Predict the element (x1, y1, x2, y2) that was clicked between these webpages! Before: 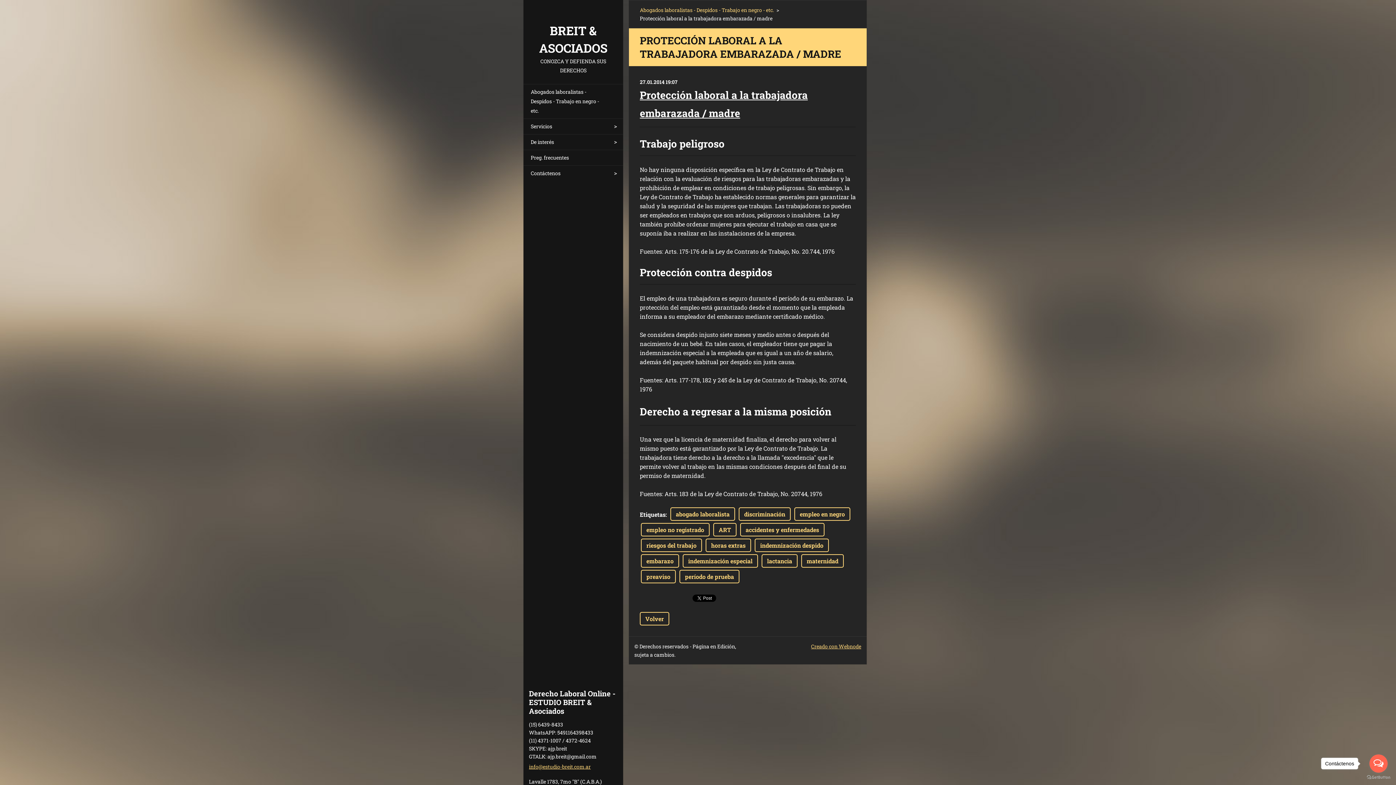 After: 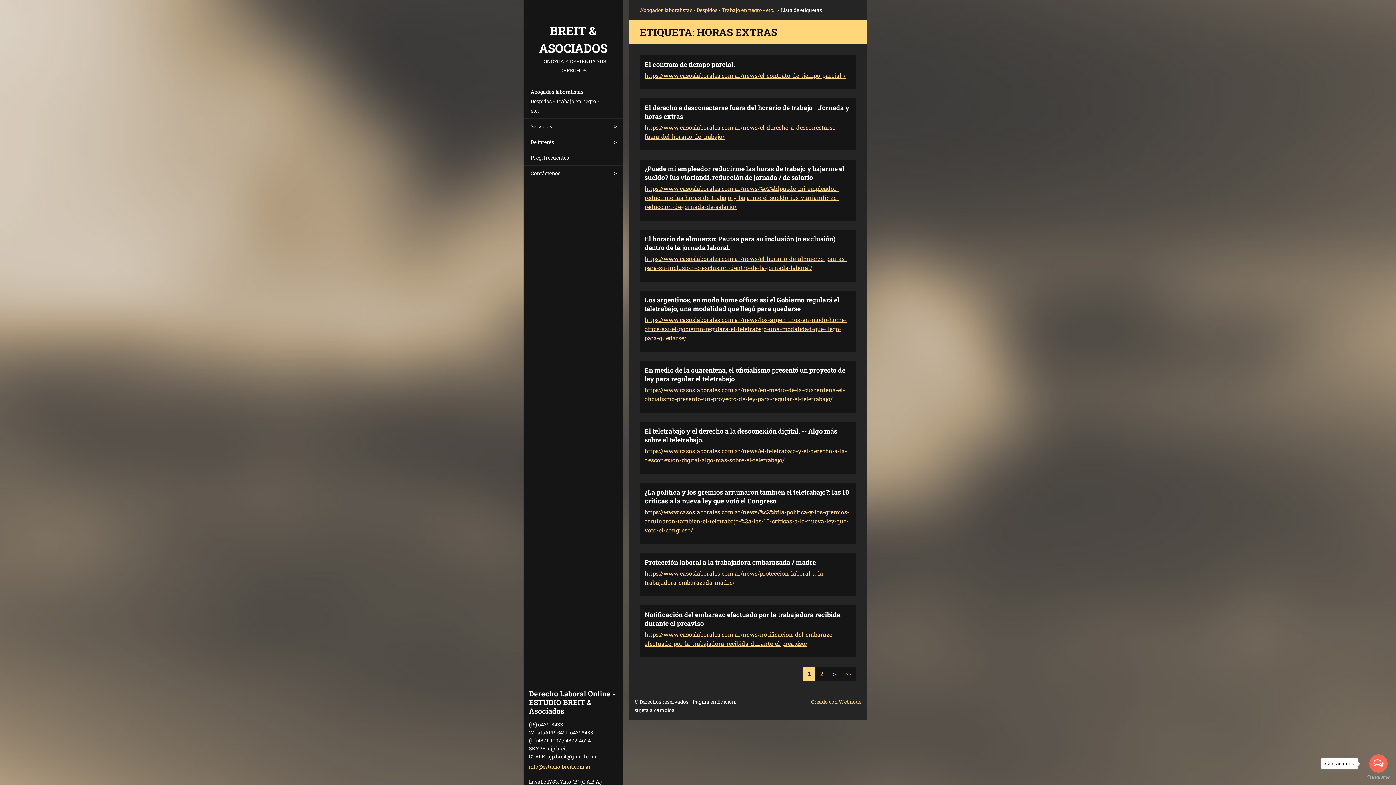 Action: label: horas extras bbox: (705, 538, 751, 552)